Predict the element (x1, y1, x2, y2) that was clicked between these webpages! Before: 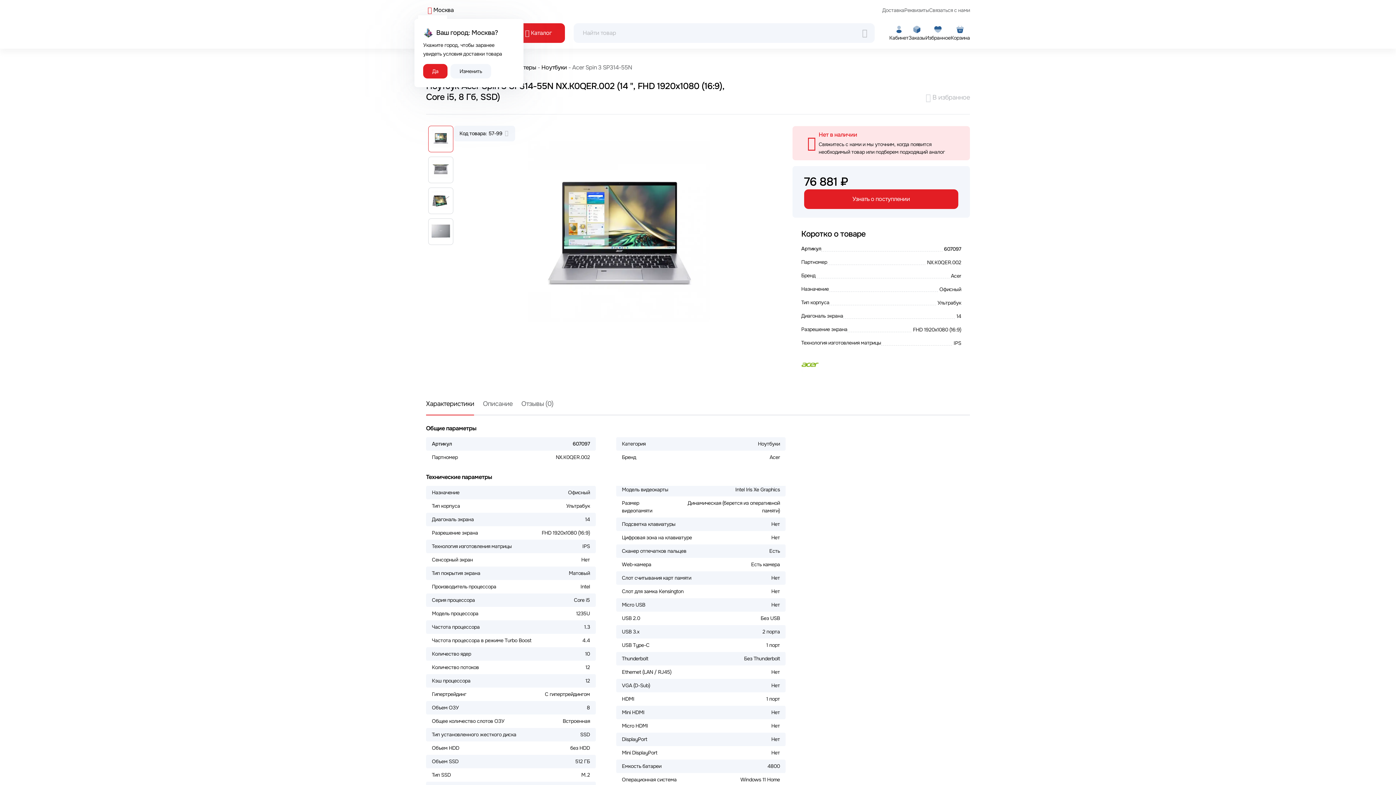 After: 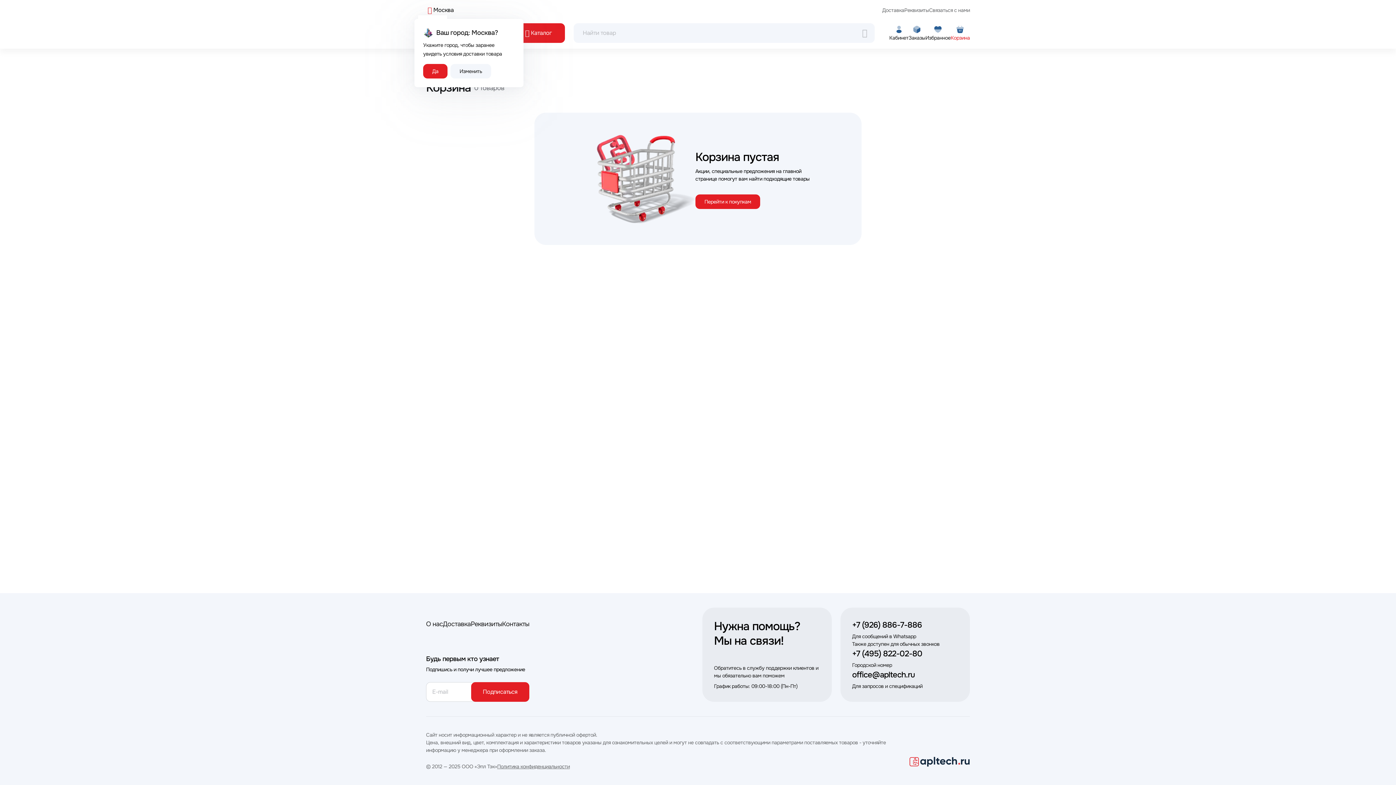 Action: bbox: (950, 24, 970, 41) label: Корзина